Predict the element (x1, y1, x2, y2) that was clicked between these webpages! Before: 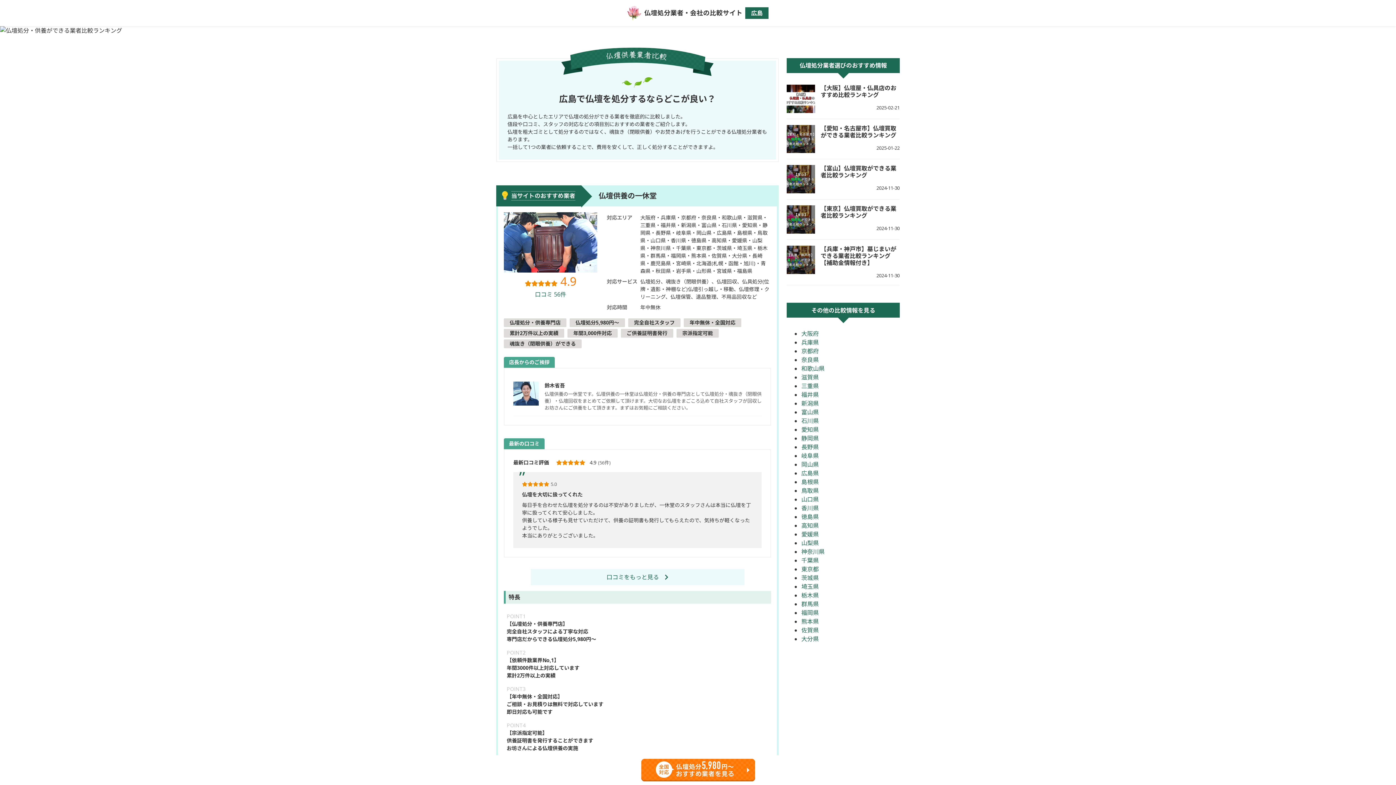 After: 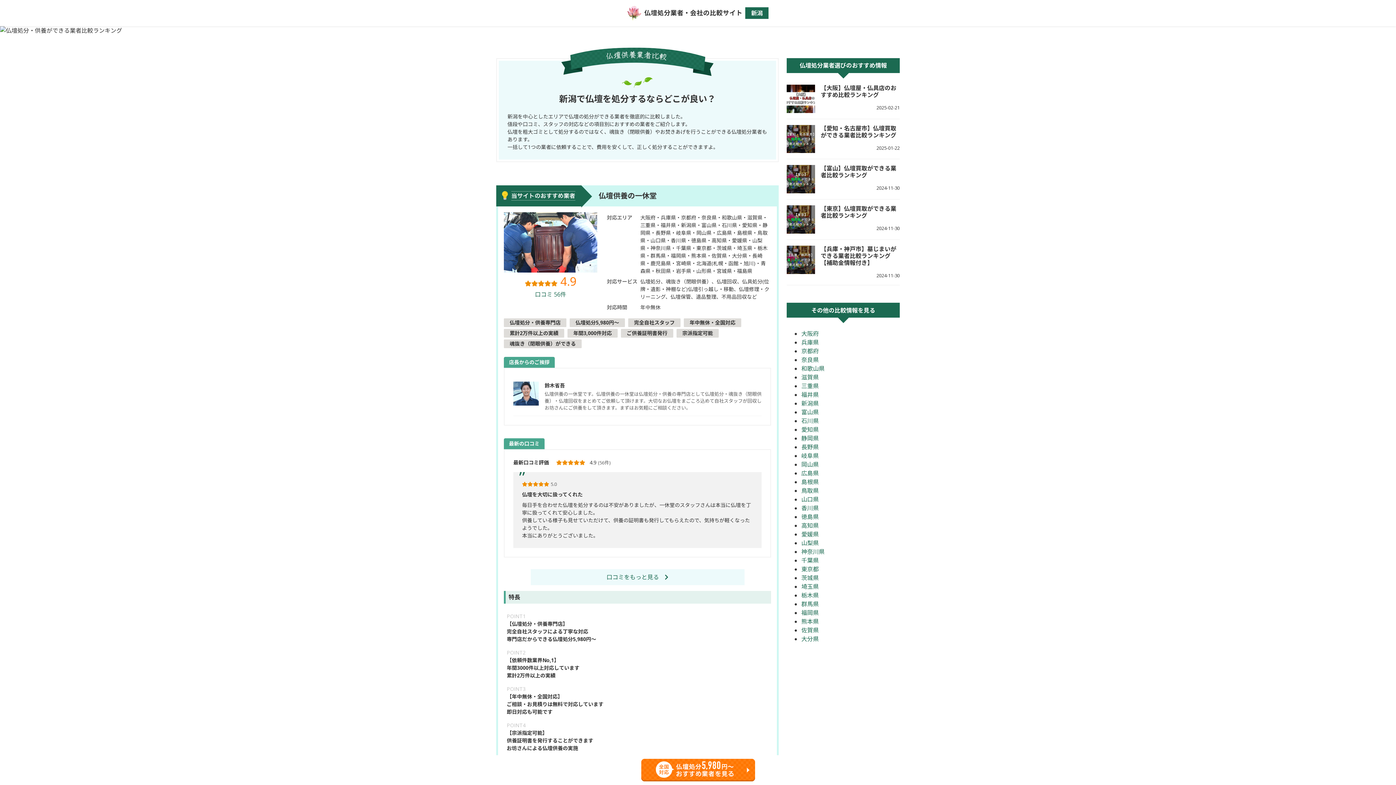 Action: bbox: (801, 399, 818, 407) label: 新潟県